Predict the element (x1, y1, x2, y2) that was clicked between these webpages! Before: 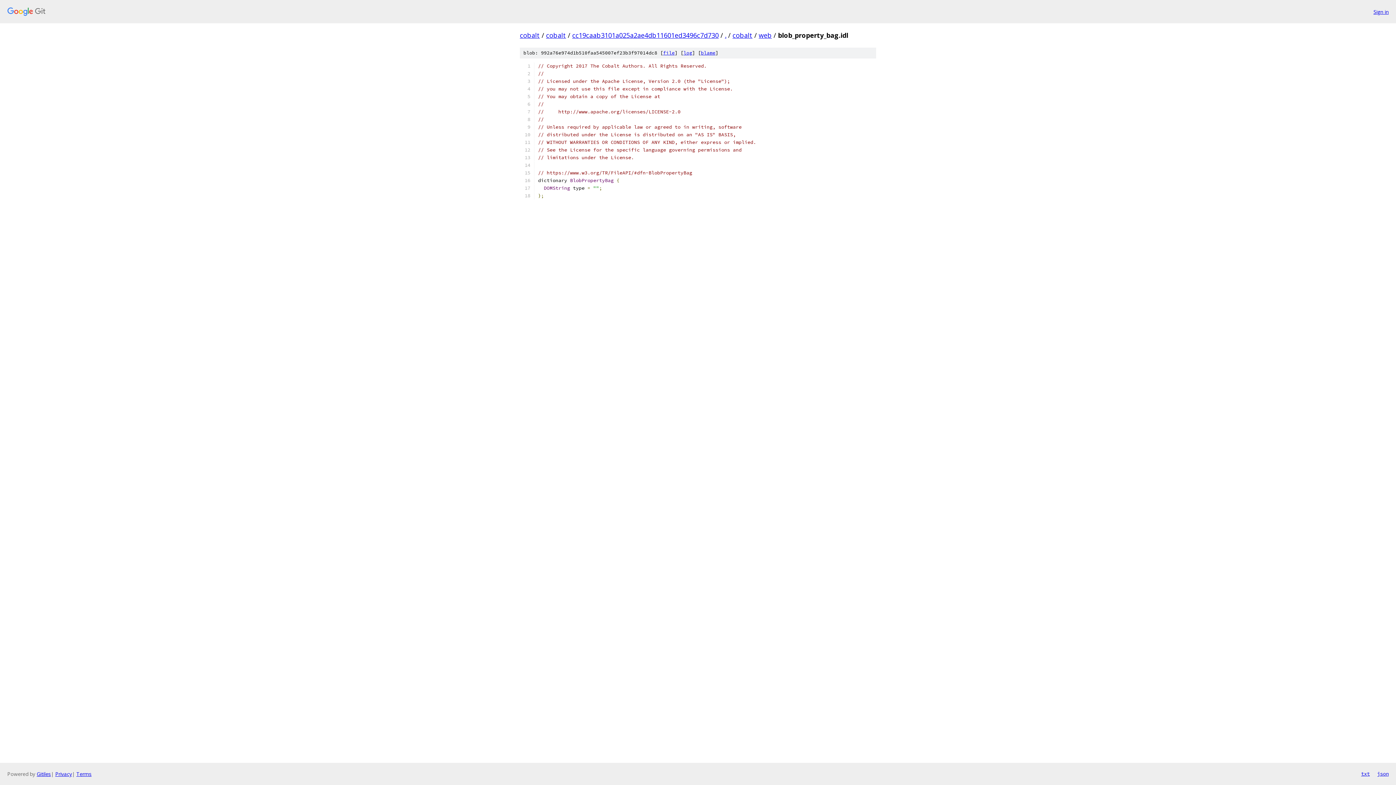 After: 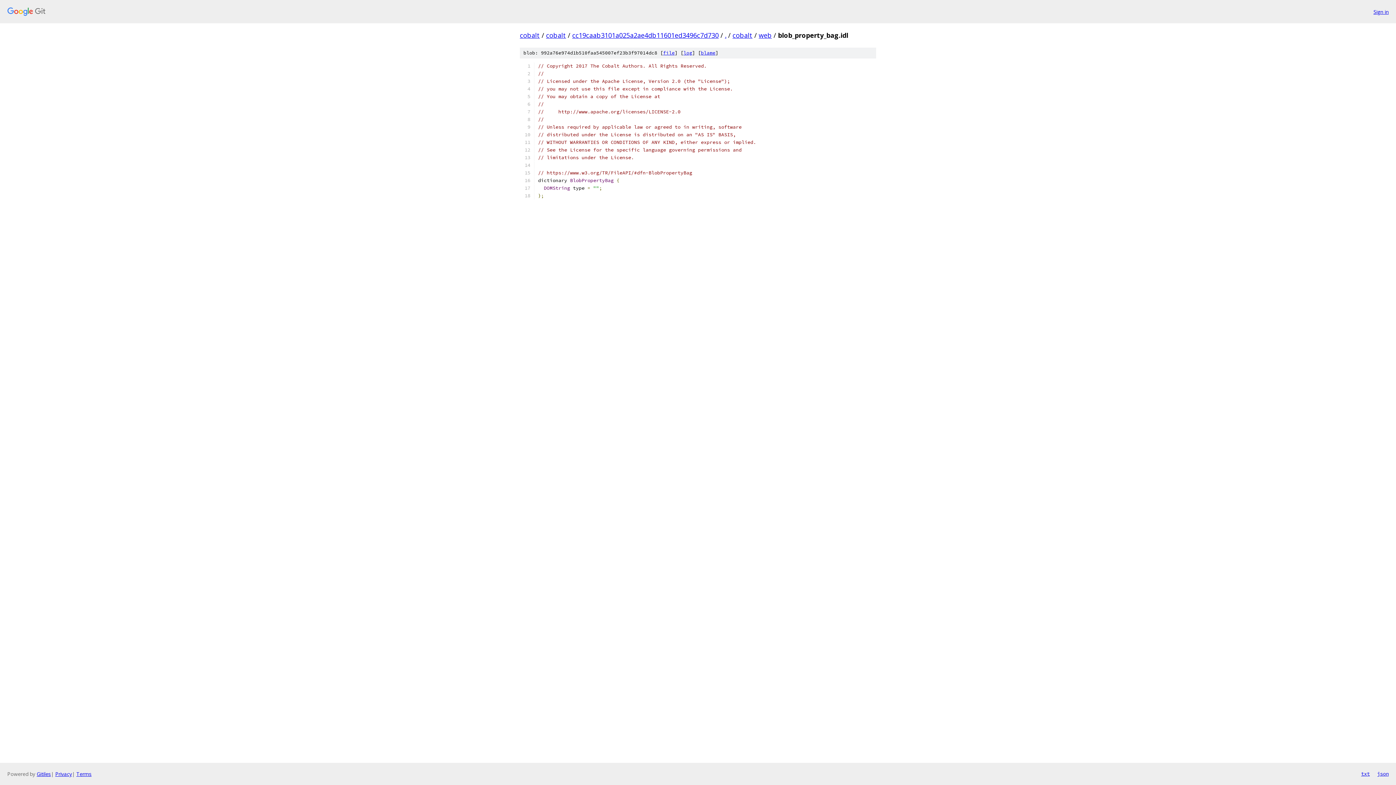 Action: label: txt bbox: (1361, 770, 1370, 778)